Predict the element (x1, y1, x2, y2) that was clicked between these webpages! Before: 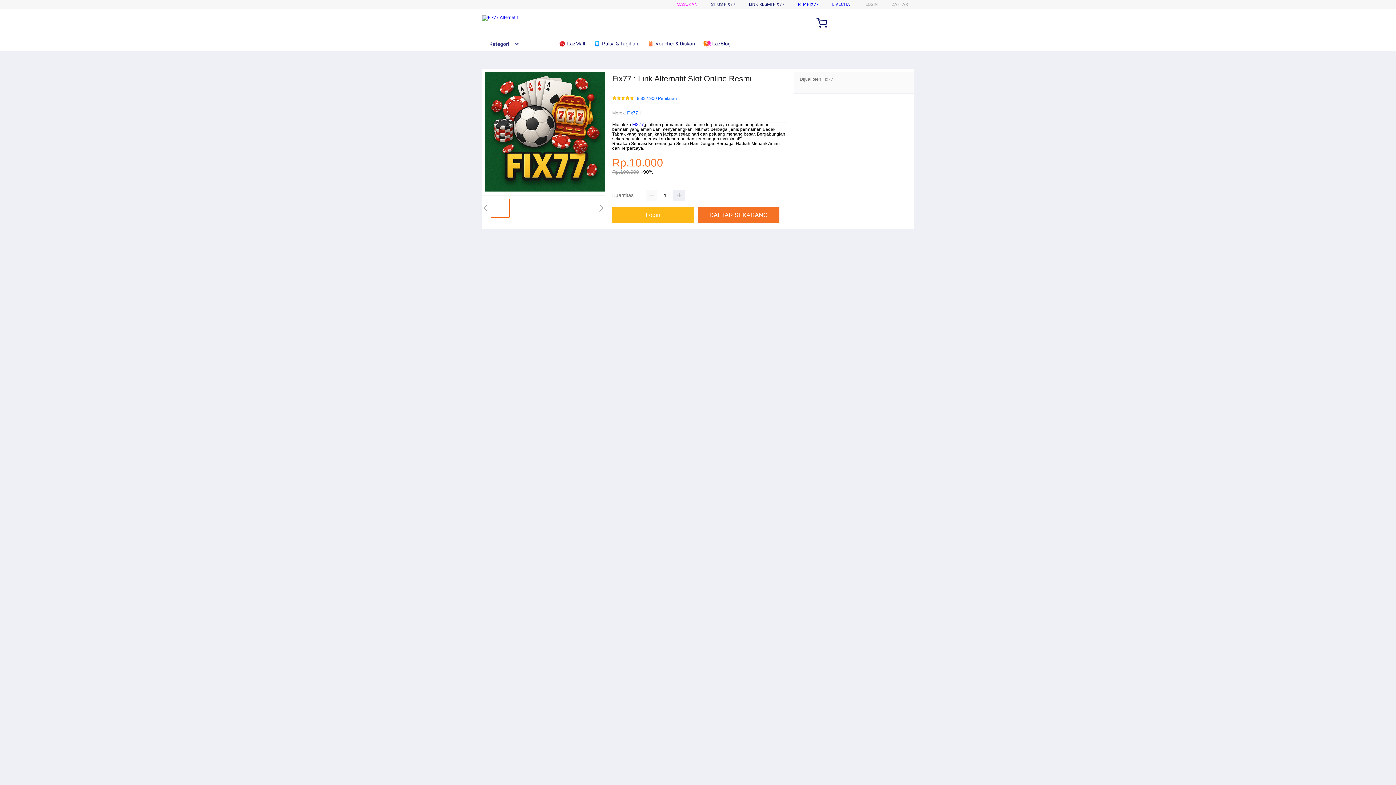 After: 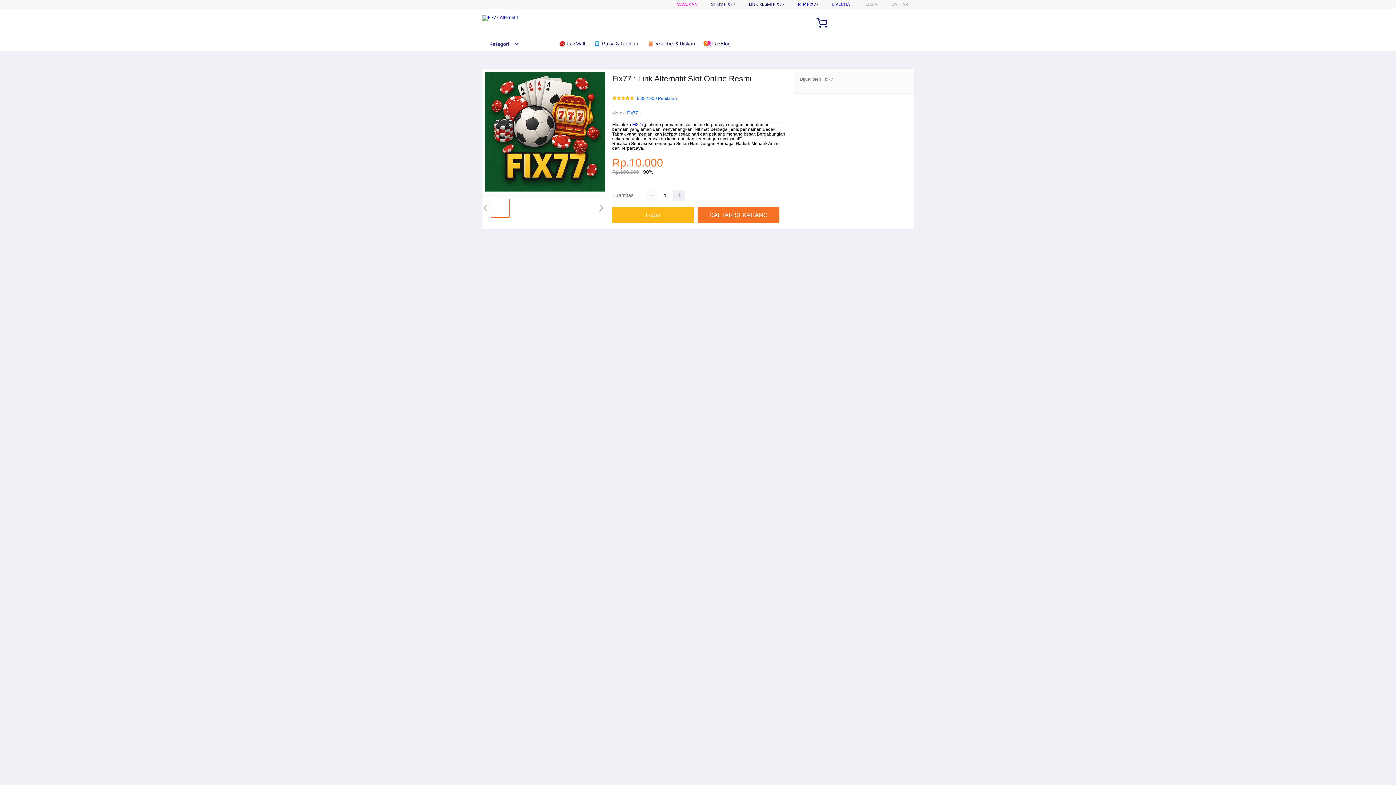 Action: bbox: (632, 122, 644, 127) label: FIX77